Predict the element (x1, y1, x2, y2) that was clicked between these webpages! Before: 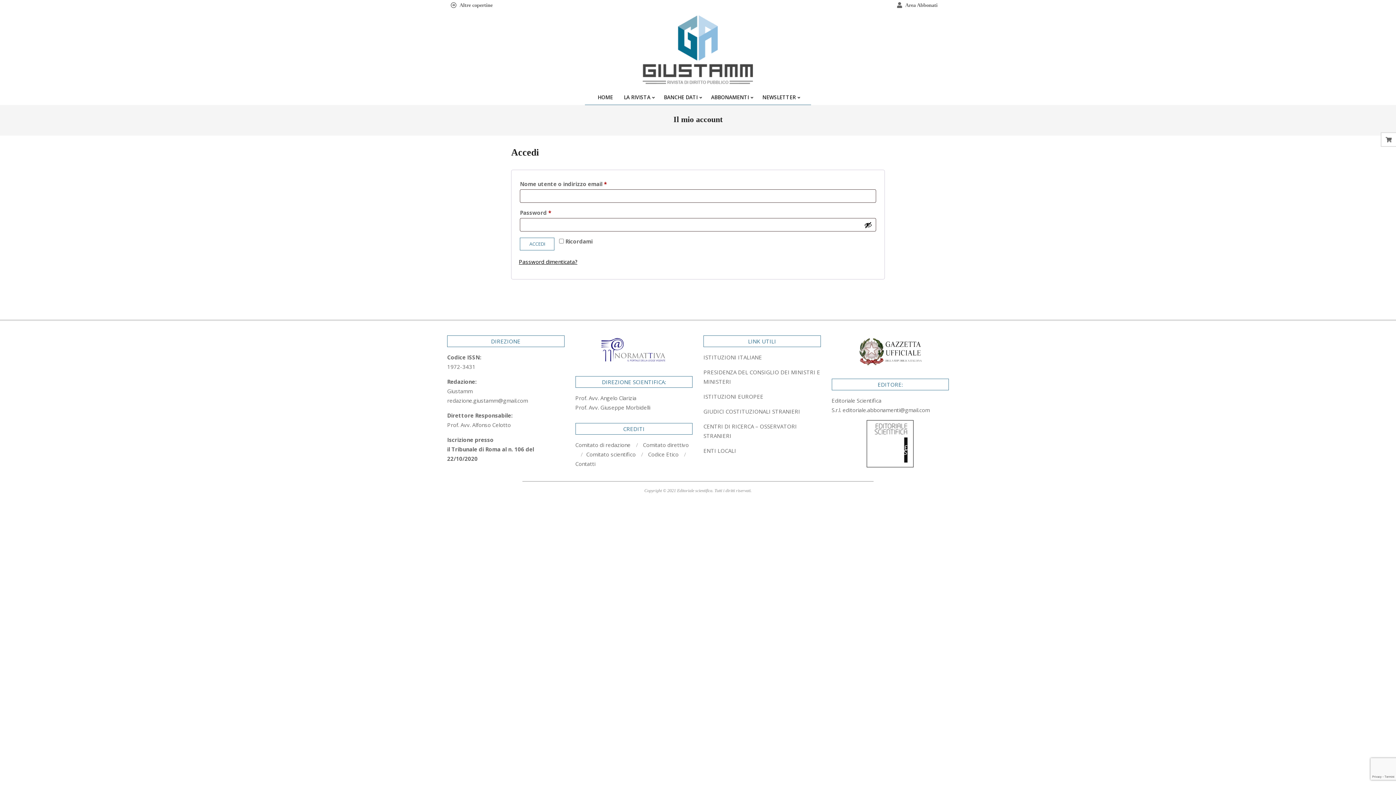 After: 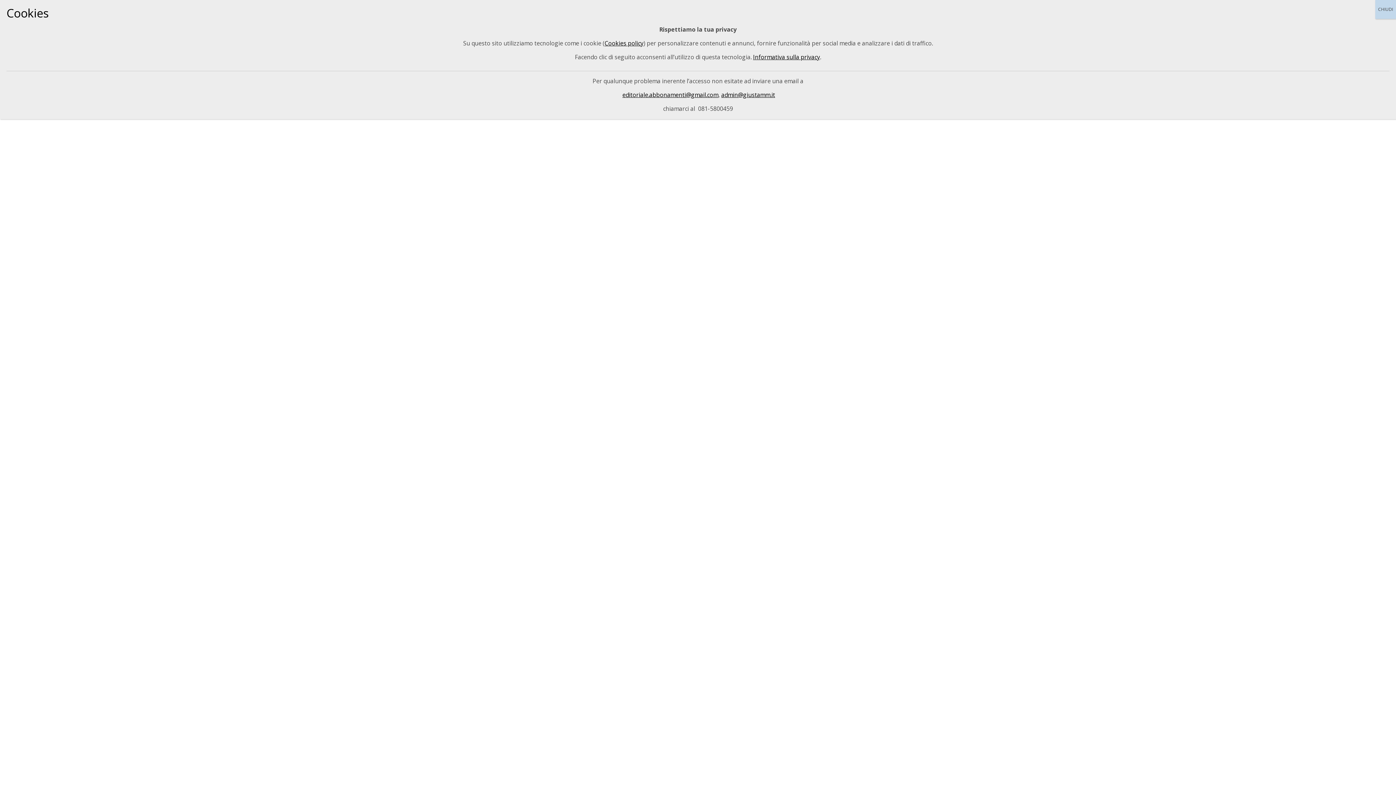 Action: bbox: (636, 12, 760, 87)